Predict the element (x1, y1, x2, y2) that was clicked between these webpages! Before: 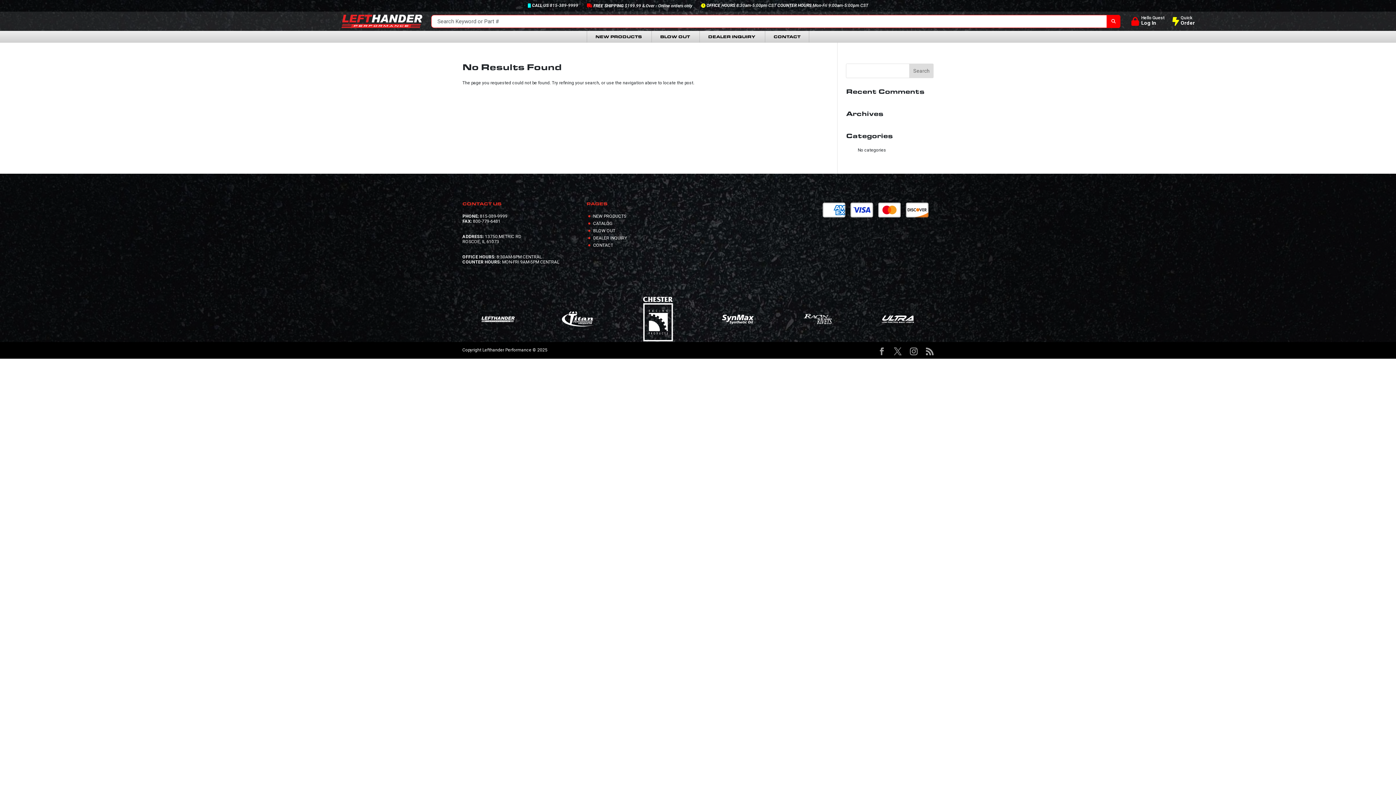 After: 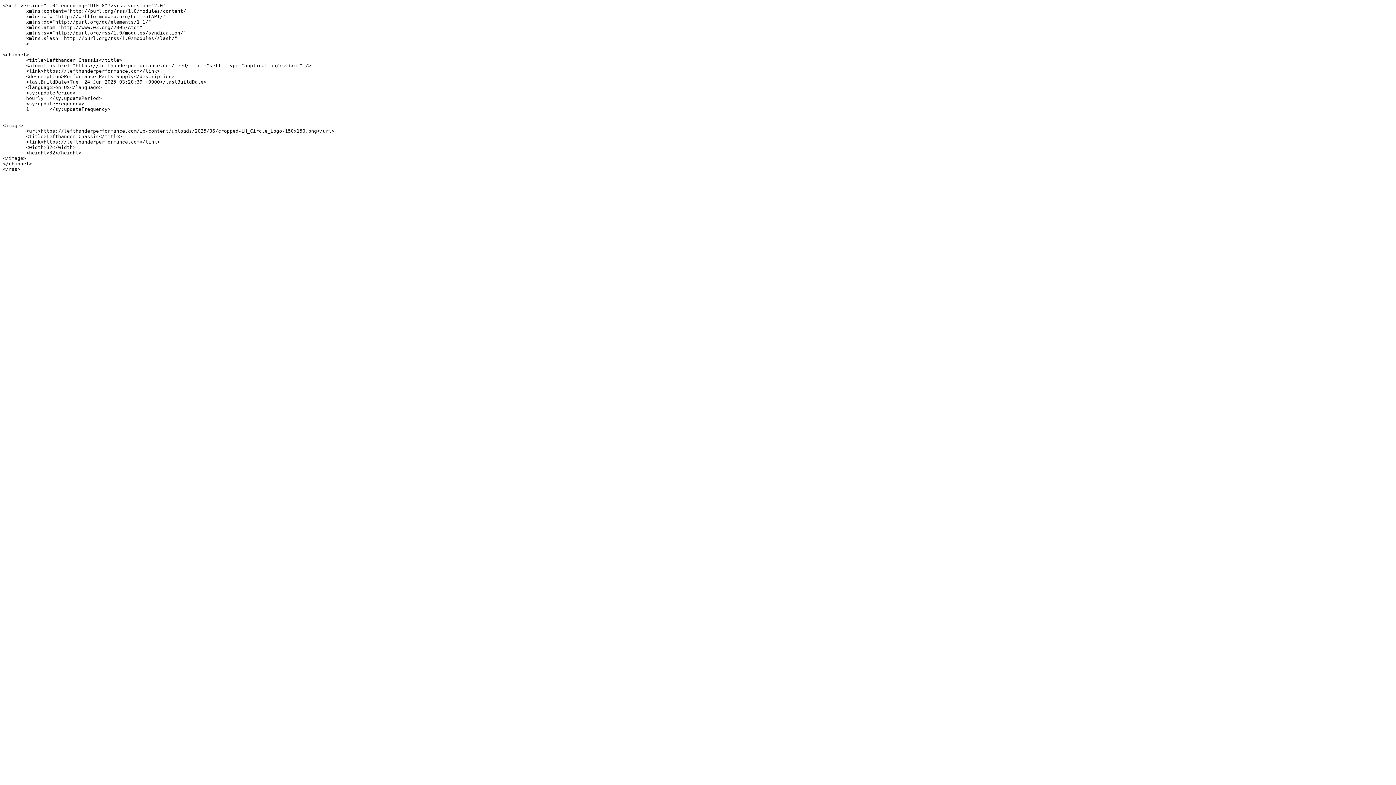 Action: bbox: (926, 347, 933, 357)